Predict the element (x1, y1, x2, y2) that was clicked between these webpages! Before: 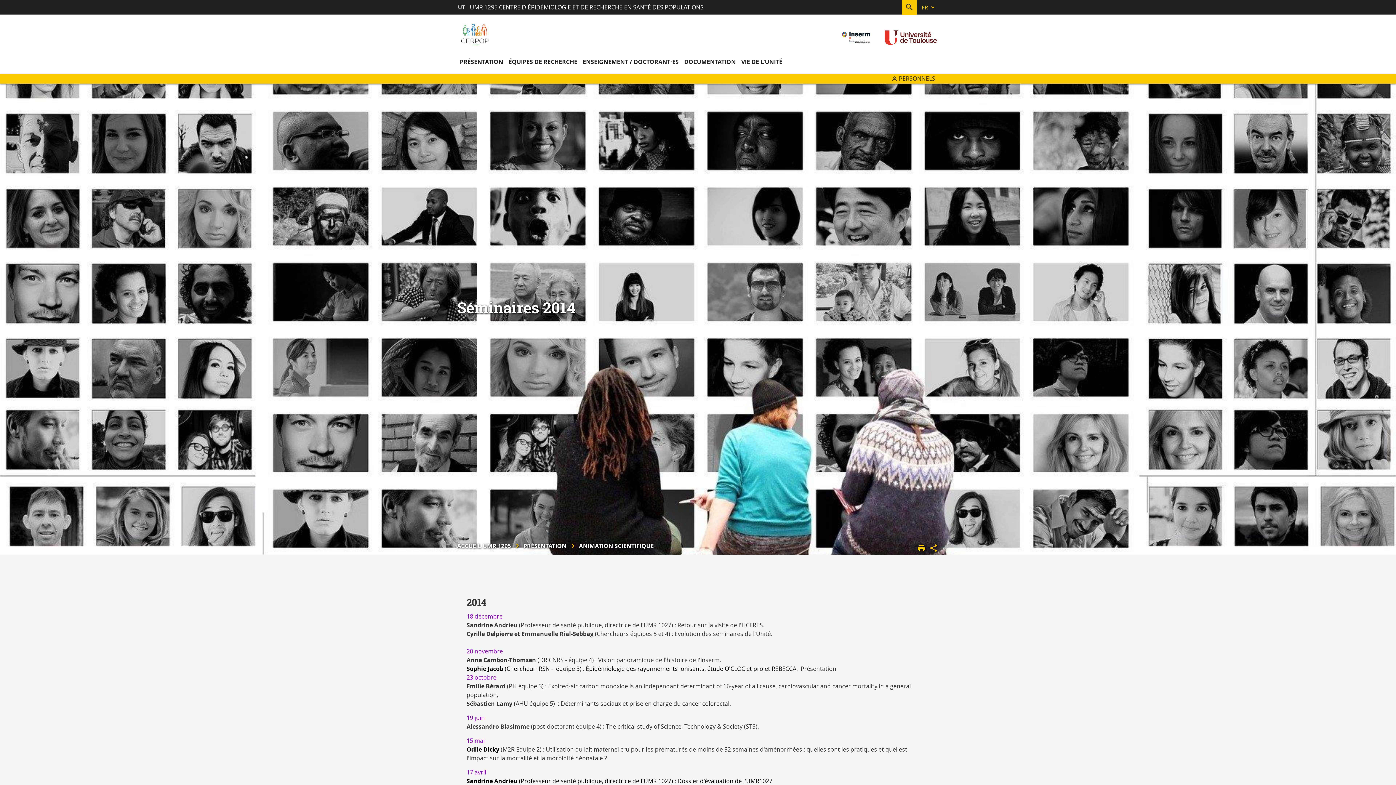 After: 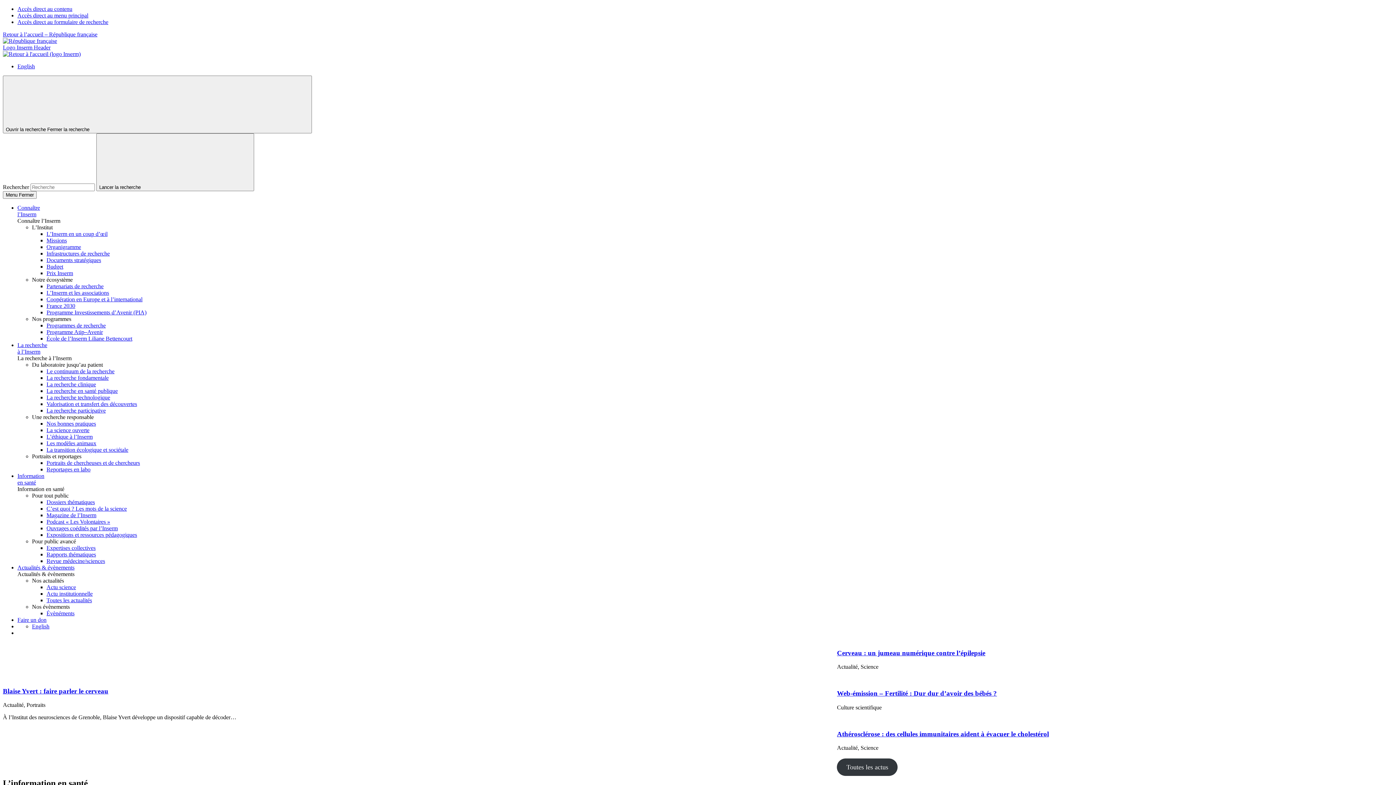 Action: bbox: (838, 40, 873, 48)